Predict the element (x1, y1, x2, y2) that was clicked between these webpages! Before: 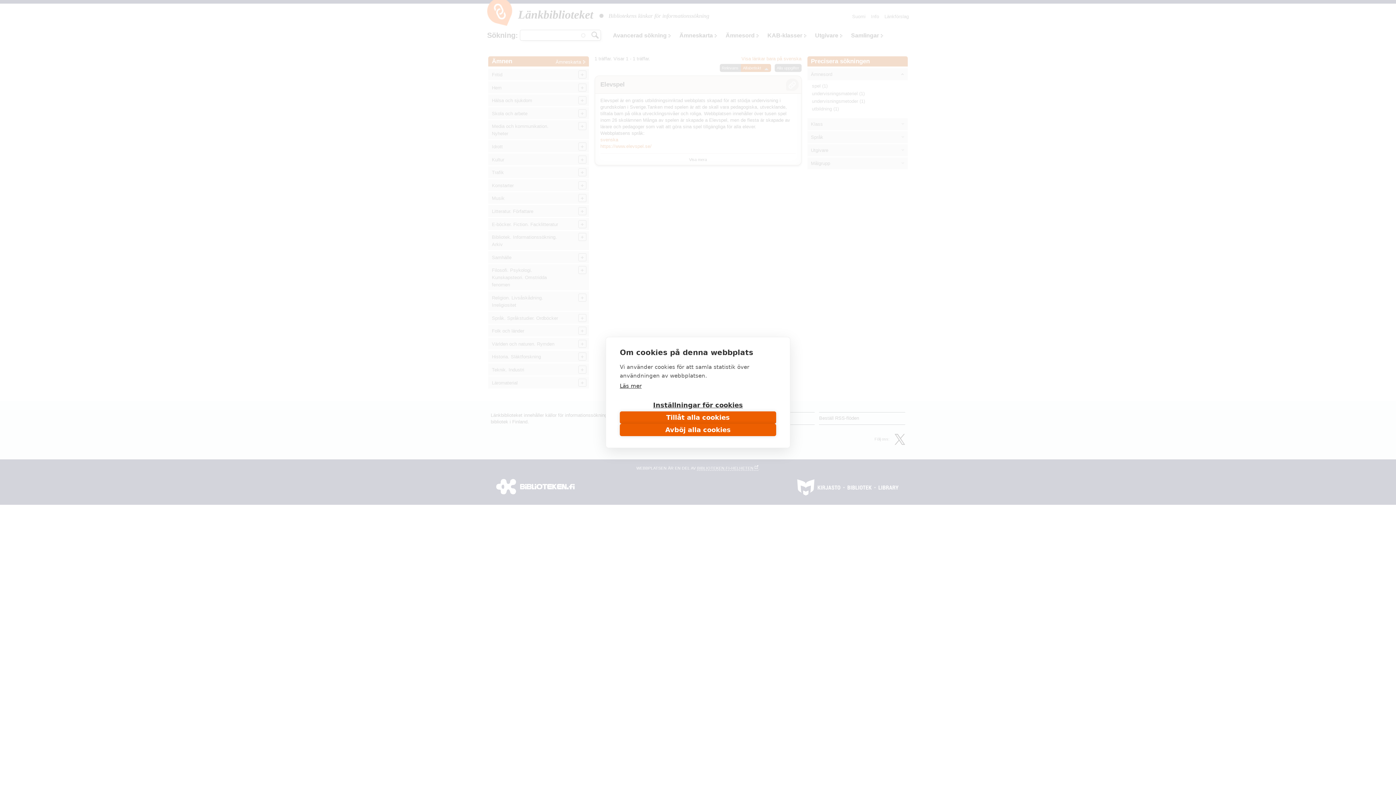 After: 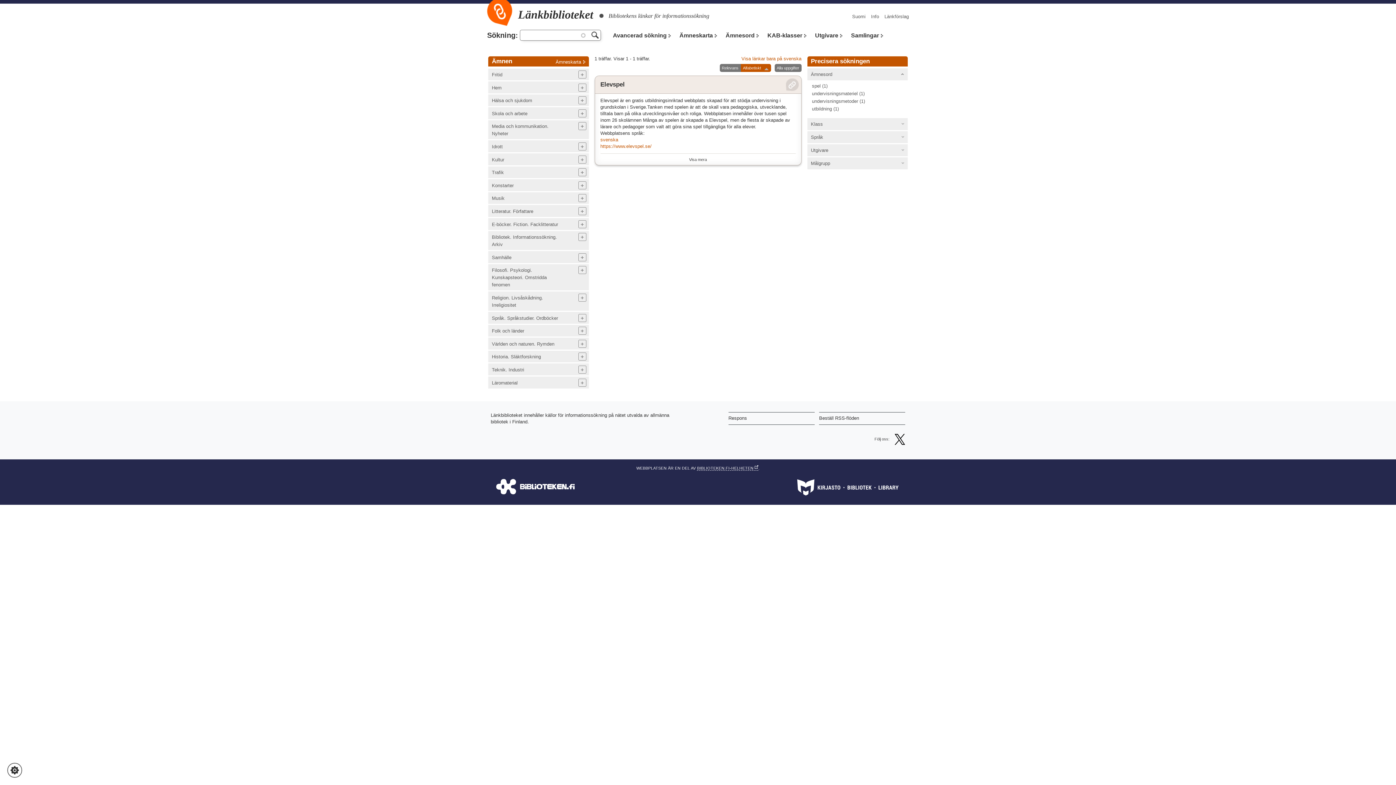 Action: bbox: (620, 424, 776, 436) label: Avböj alla cookies